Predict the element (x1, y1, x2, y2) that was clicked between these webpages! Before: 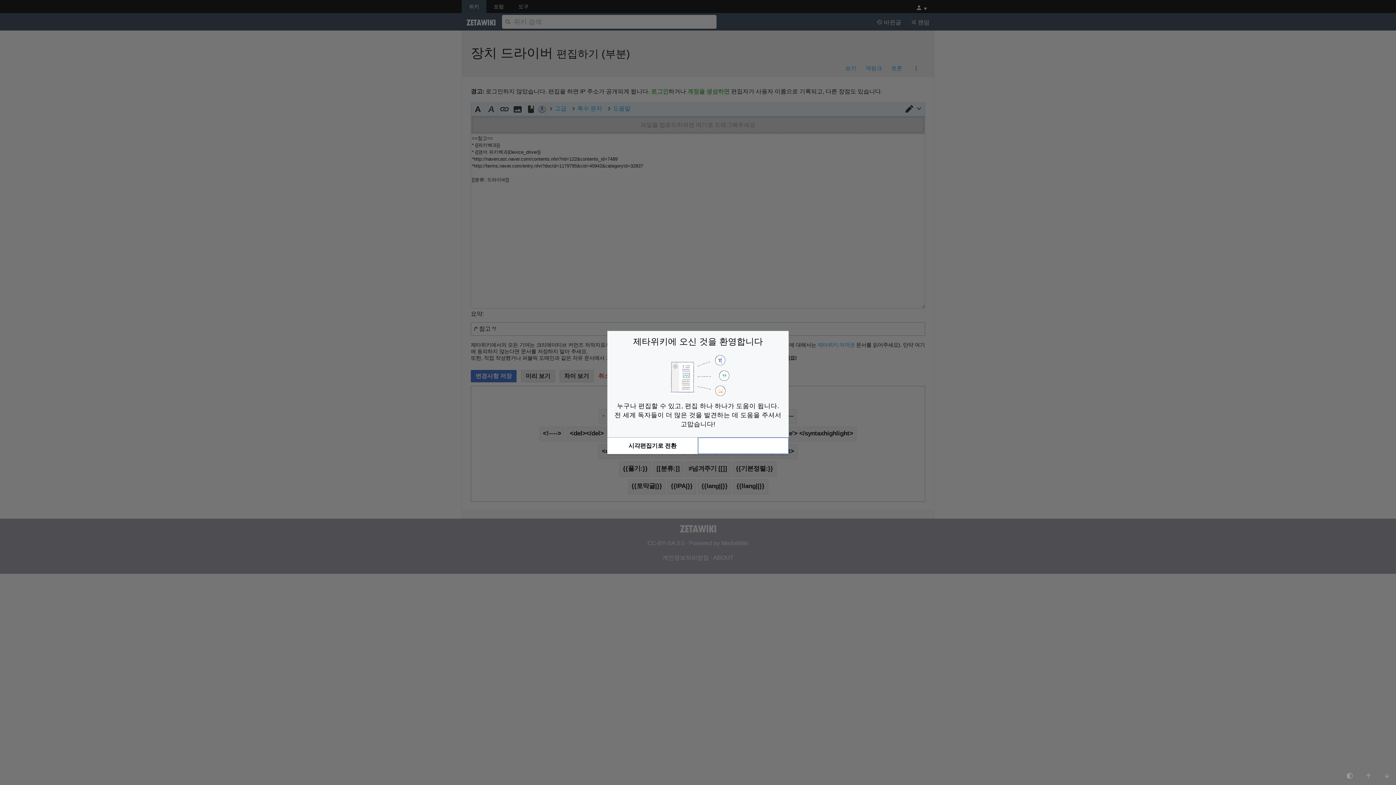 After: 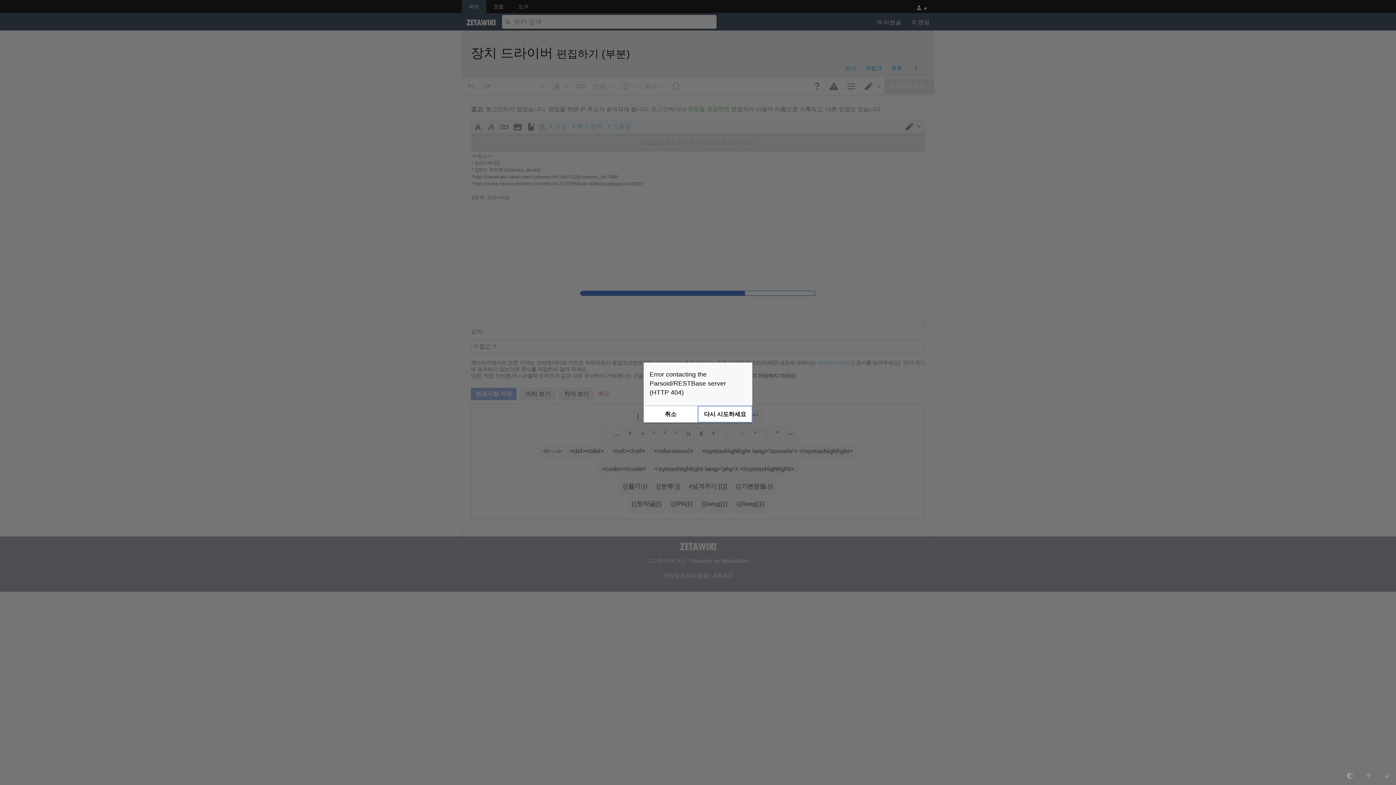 Action: bbox: (607, 437, 697, 454) label: 시각편집기로 전환